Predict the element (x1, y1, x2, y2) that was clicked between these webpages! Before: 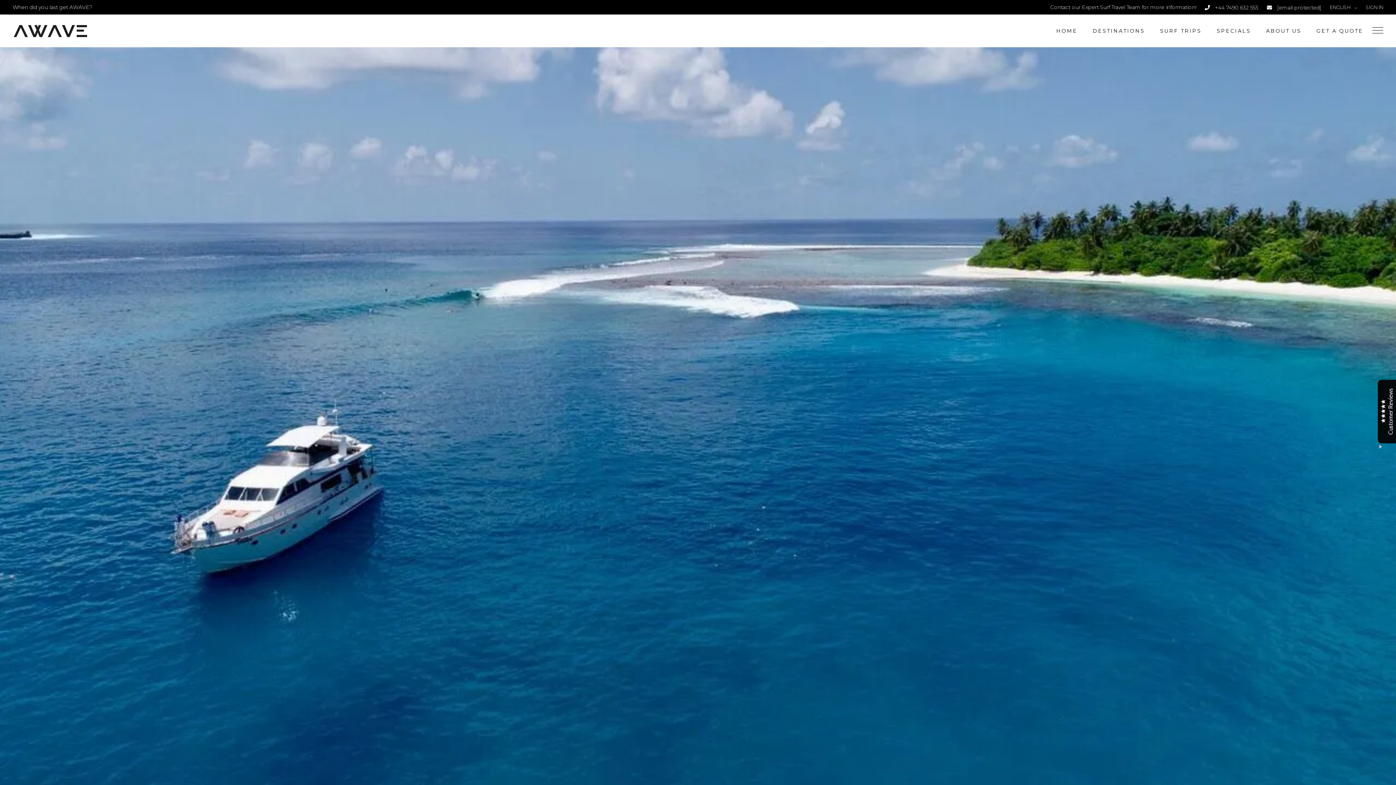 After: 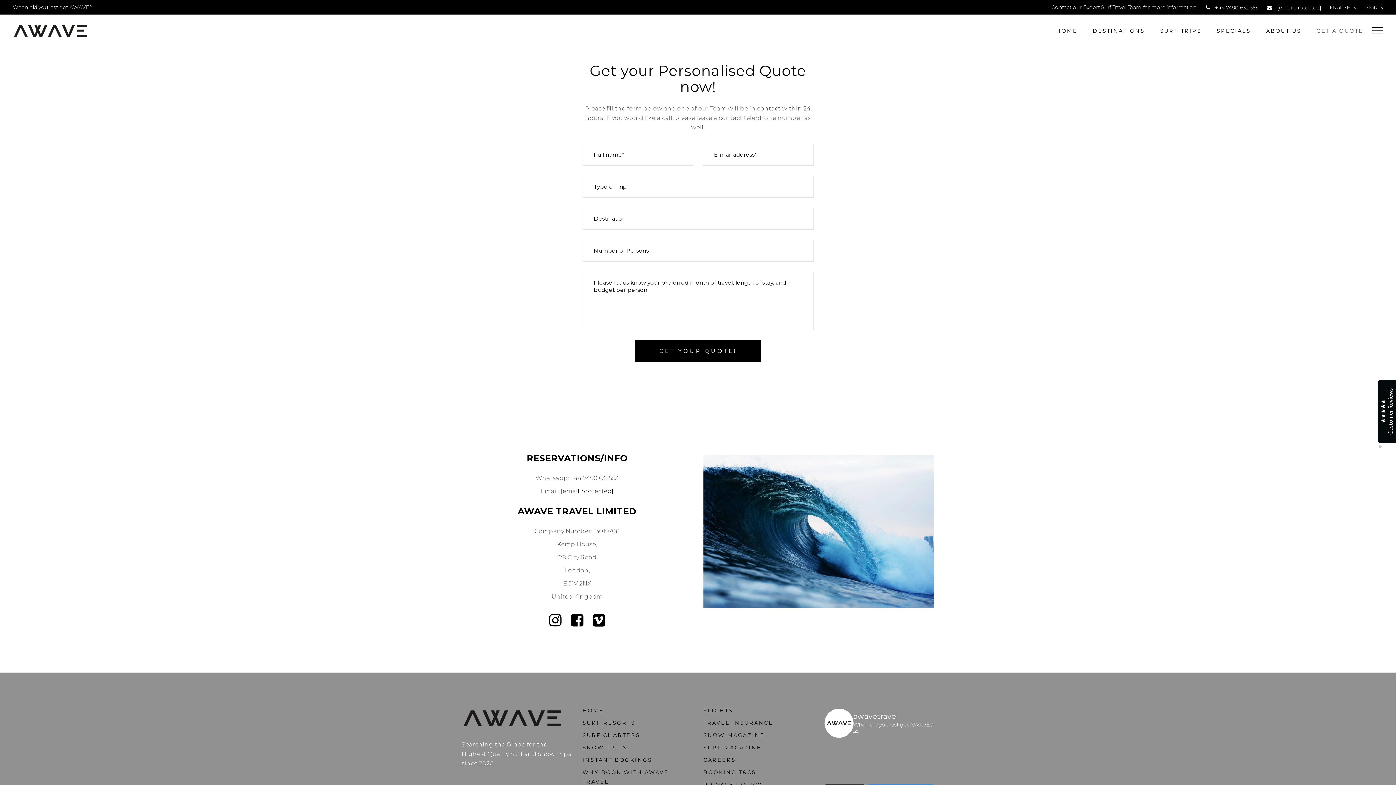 Action: bbox: (1309, 14, 1371, 47) label: GET A QUOTE